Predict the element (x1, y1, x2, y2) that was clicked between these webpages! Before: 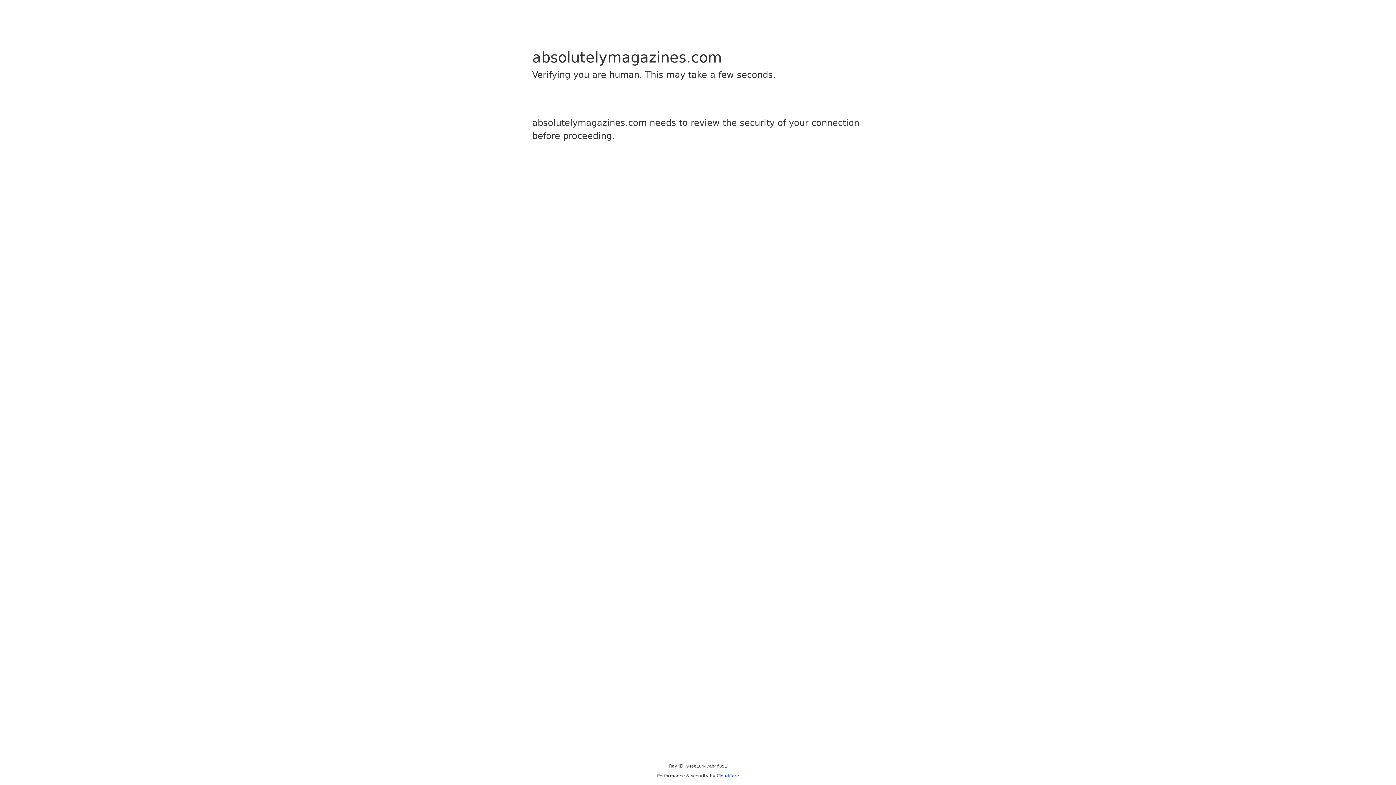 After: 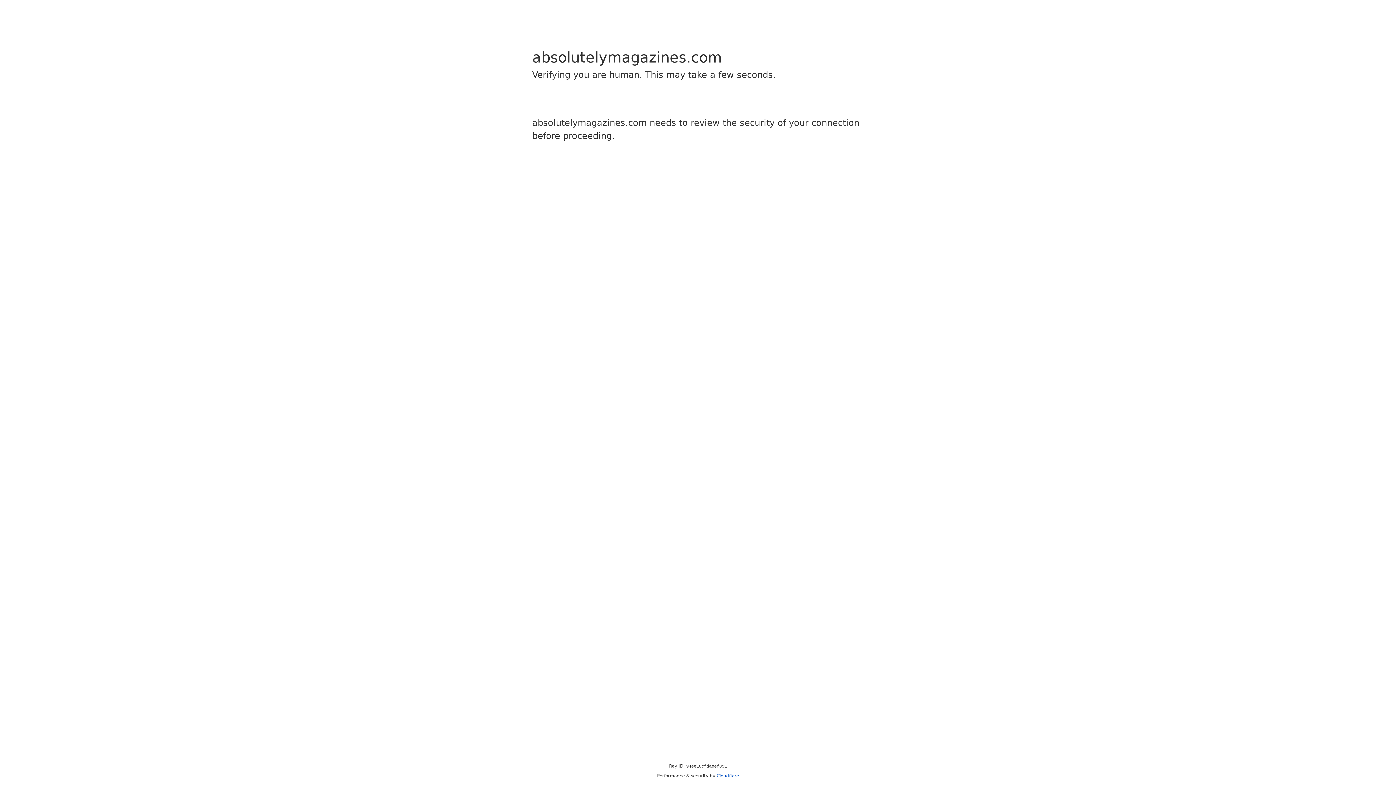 Action: label: Cloudflare bbox: (716, 773, 739, 778)